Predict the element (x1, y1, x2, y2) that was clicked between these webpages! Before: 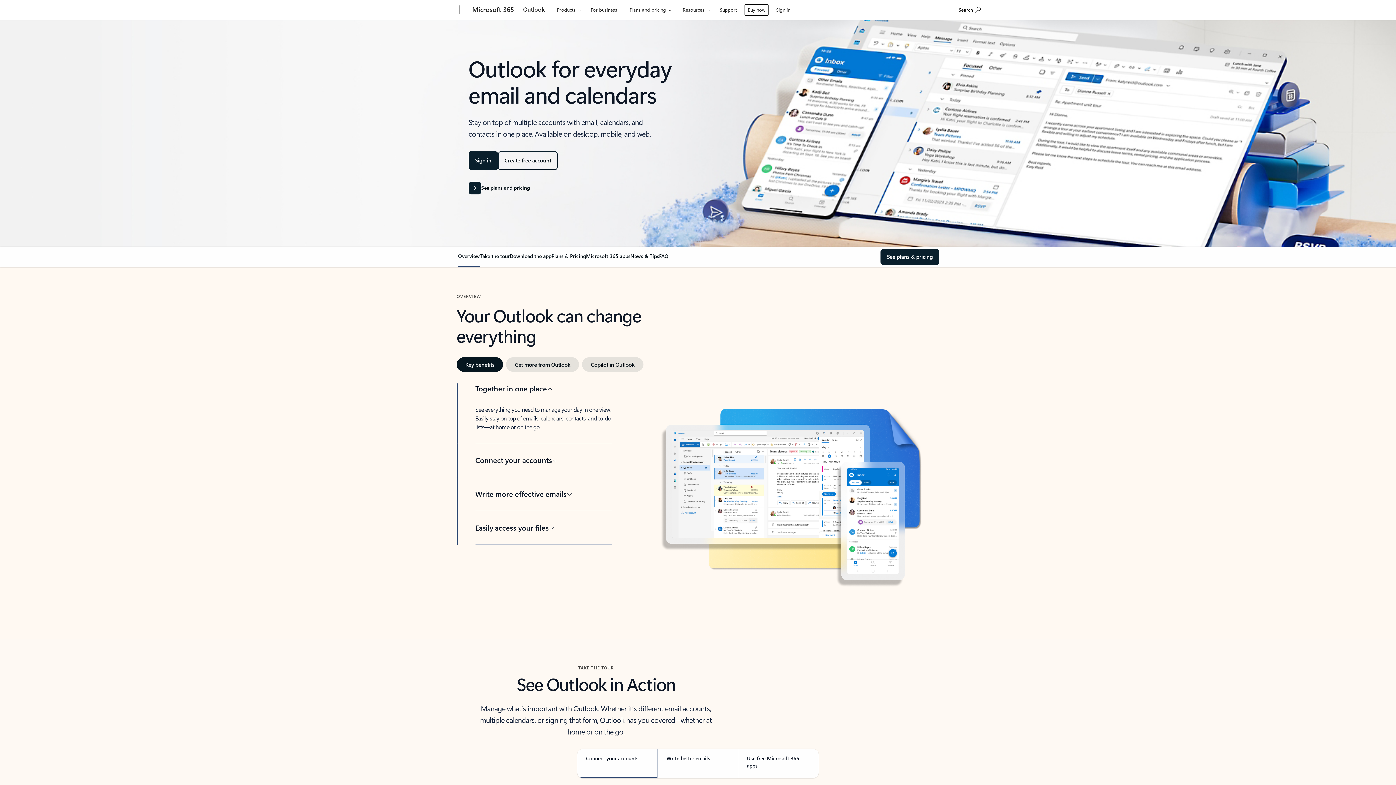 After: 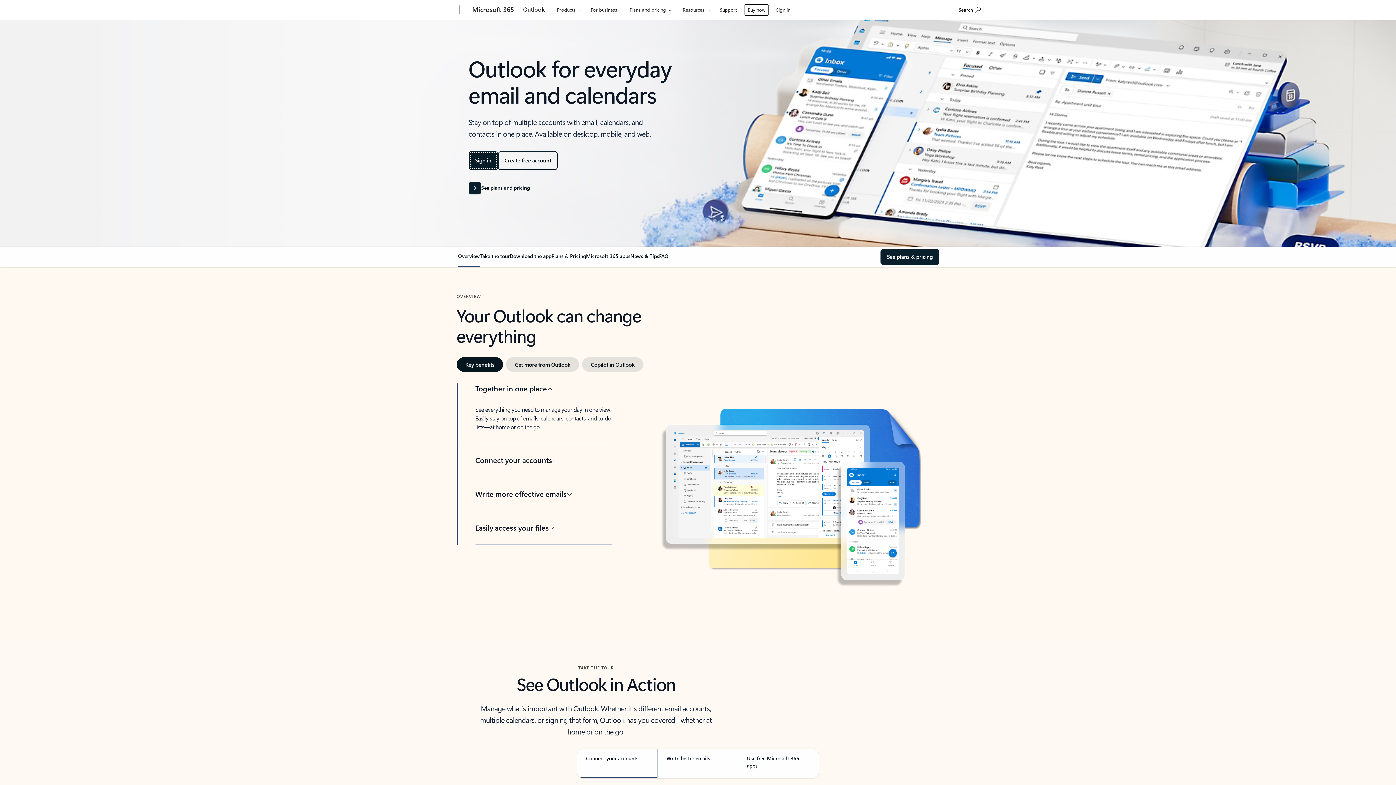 Action: label: Sign in to Outlook bbox: (468, 151, 498, 170)